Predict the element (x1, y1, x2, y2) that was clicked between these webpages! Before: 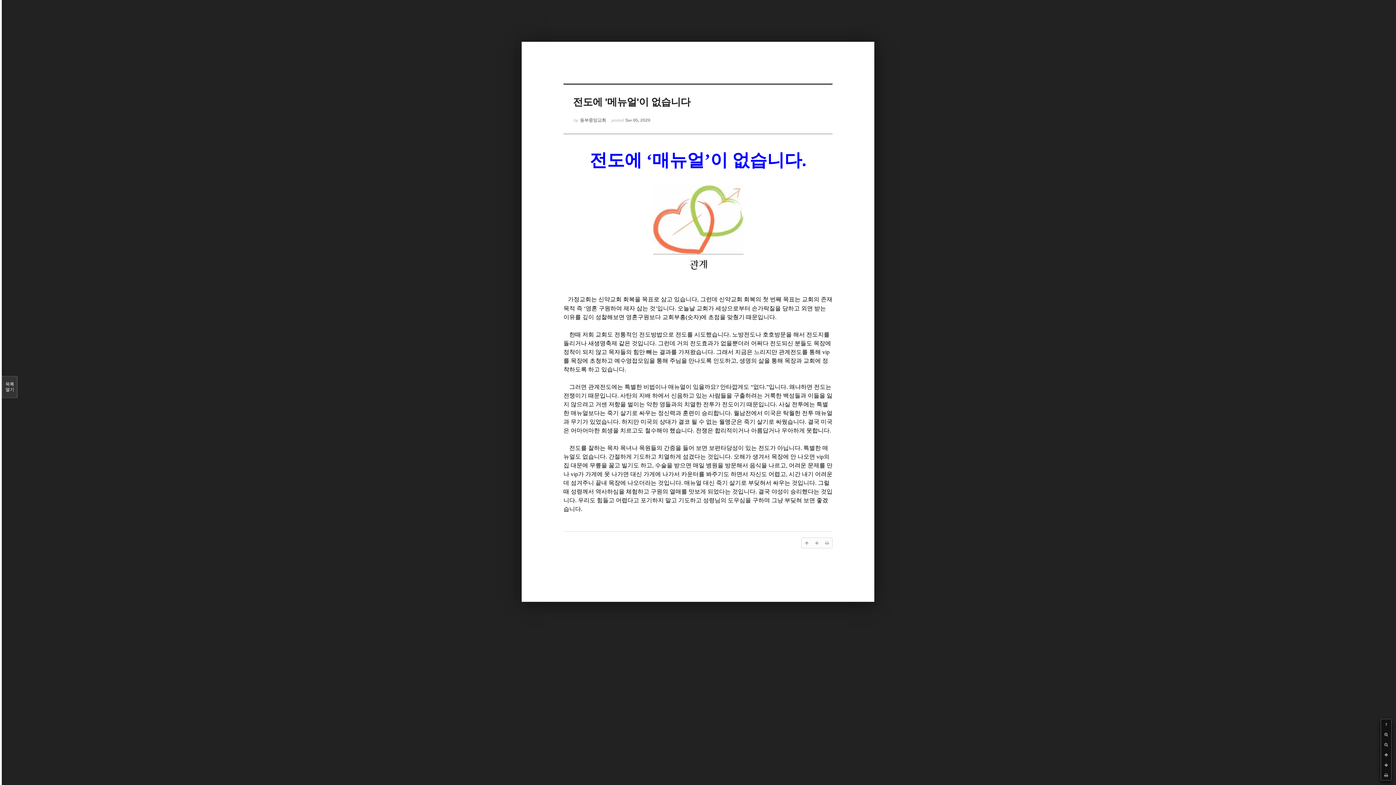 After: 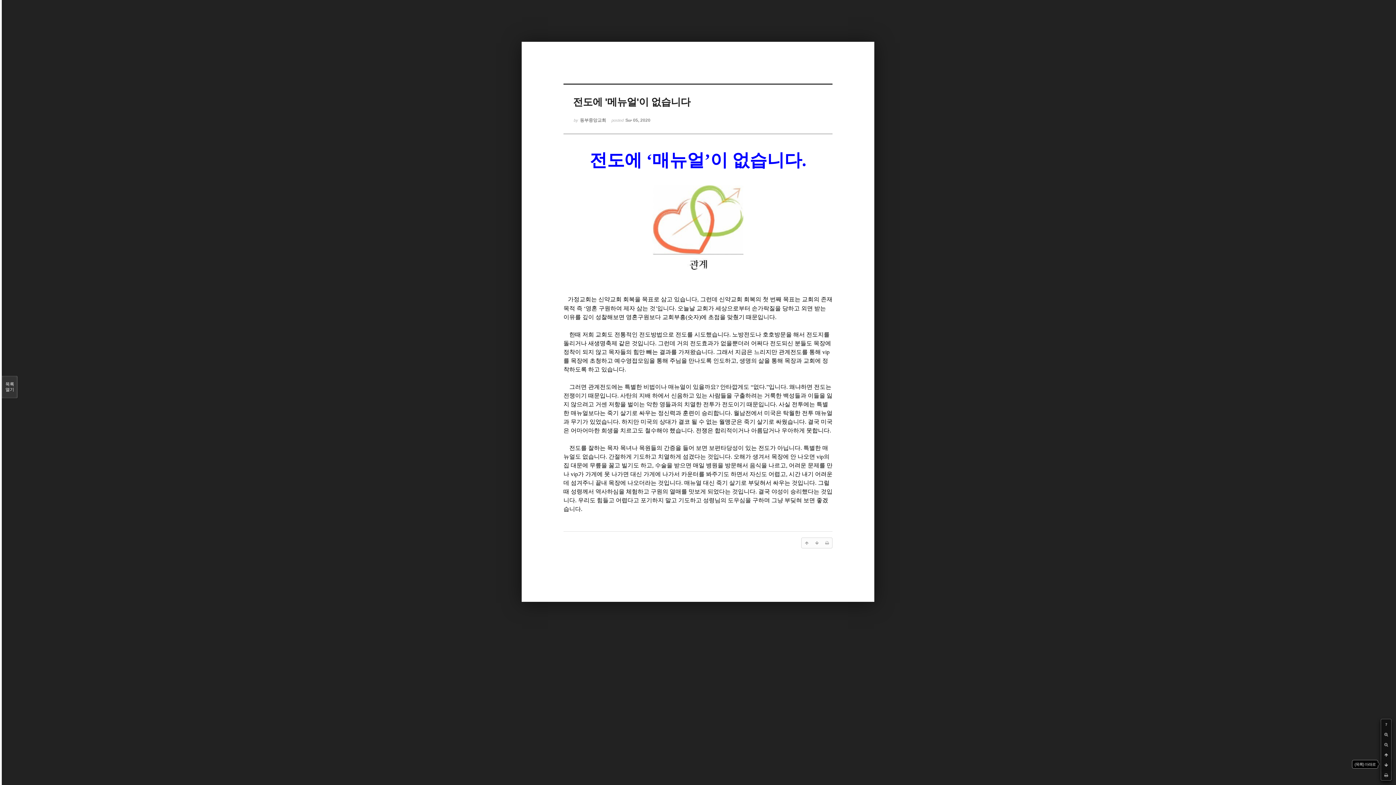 Action: bbox: (1381, 760, 1391, 770)